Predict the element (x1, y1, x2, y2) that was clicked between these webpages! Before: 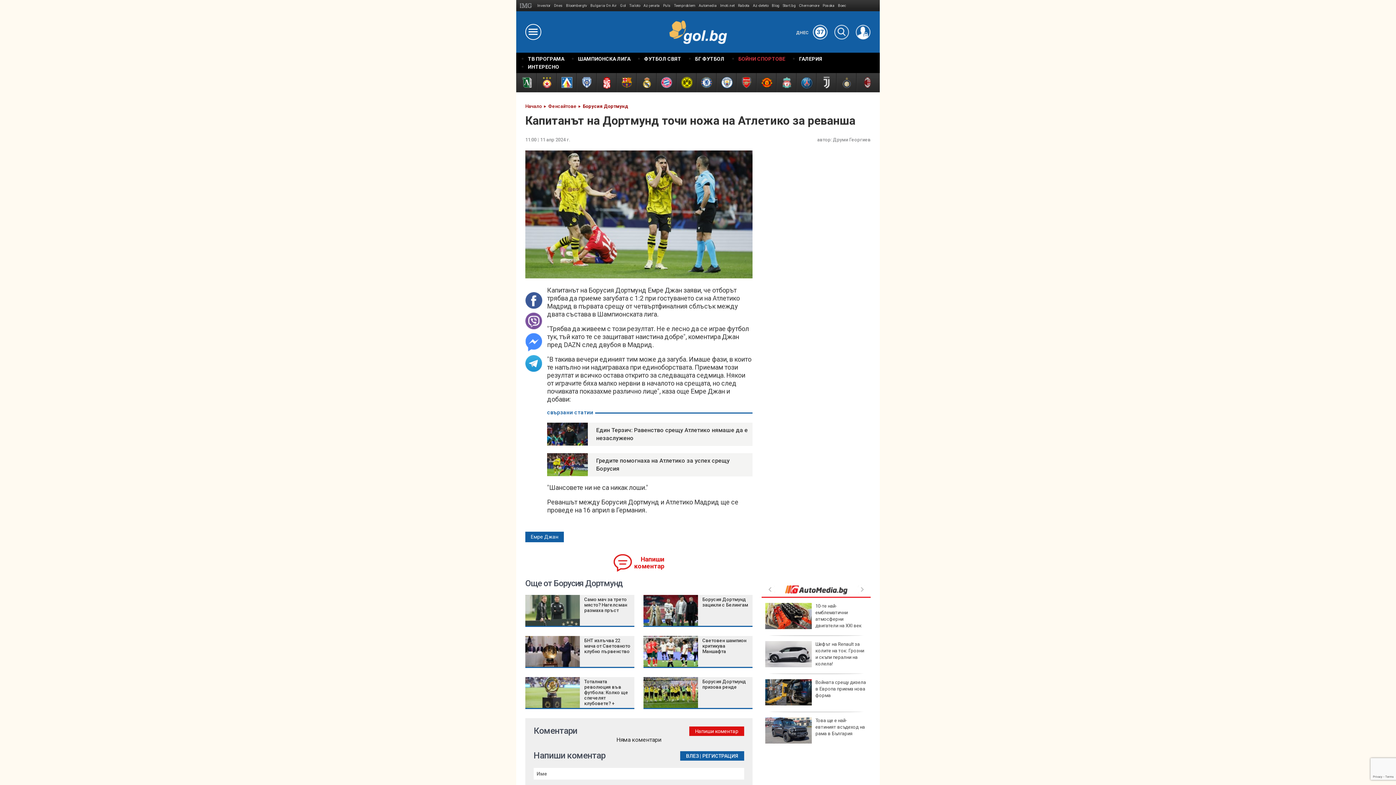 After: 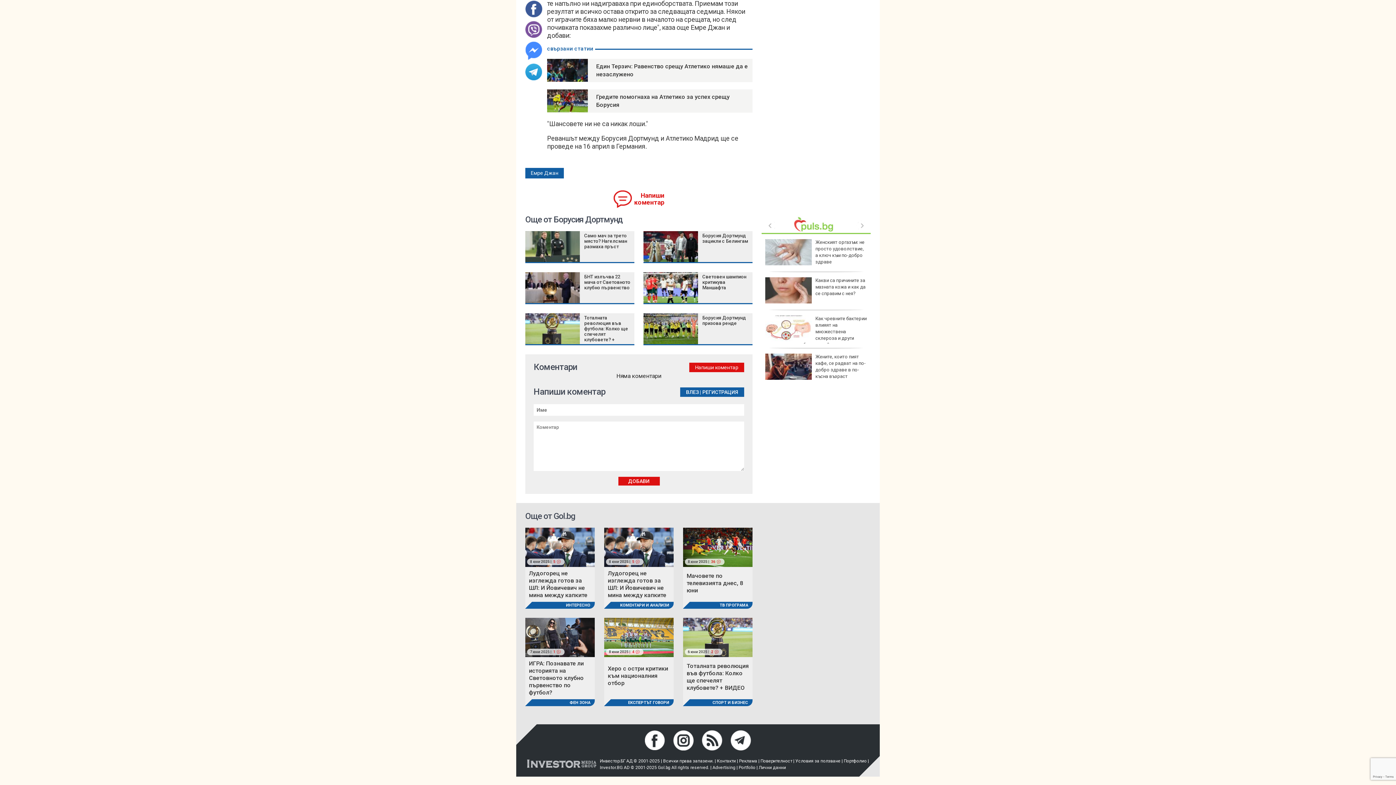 Action: bbox: (613, 554, 664, 572) label: Напиши коментар